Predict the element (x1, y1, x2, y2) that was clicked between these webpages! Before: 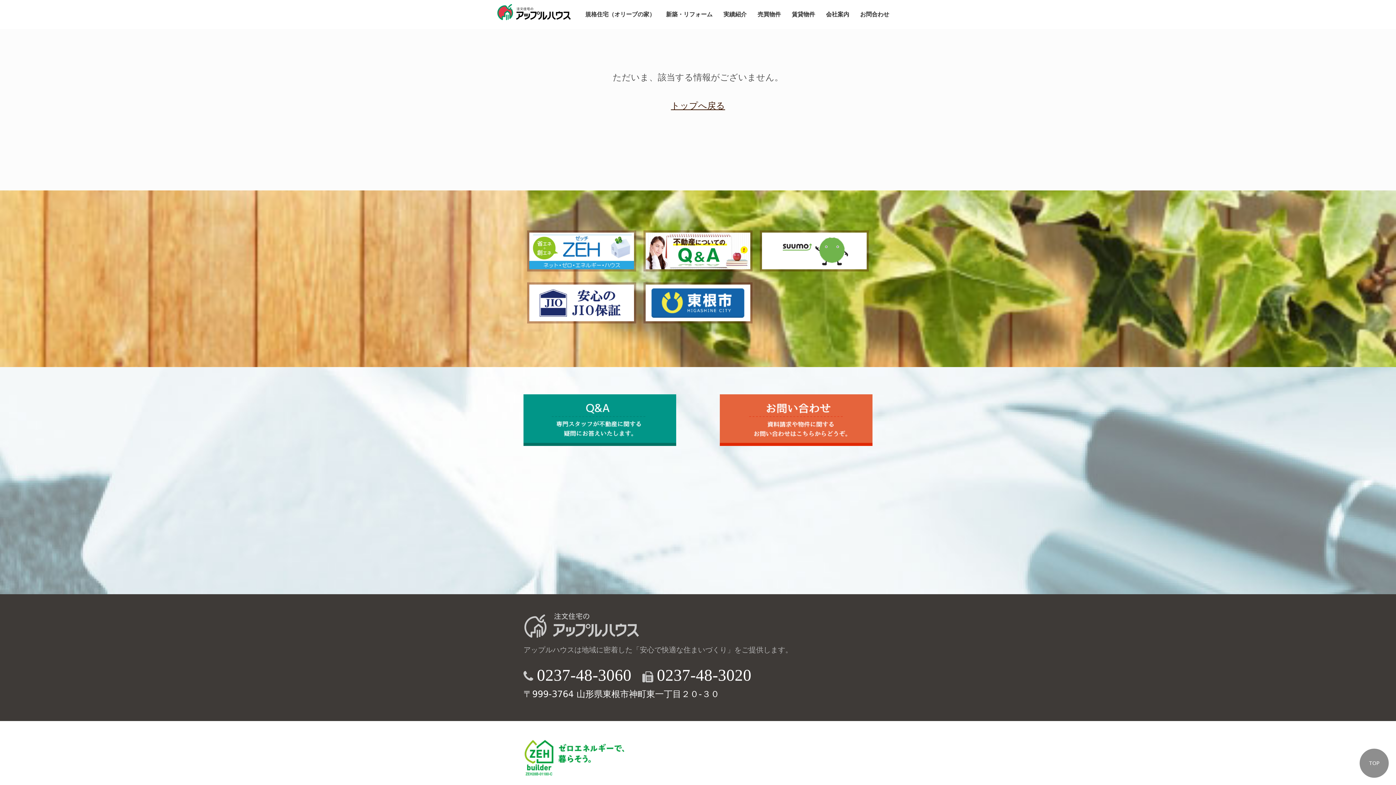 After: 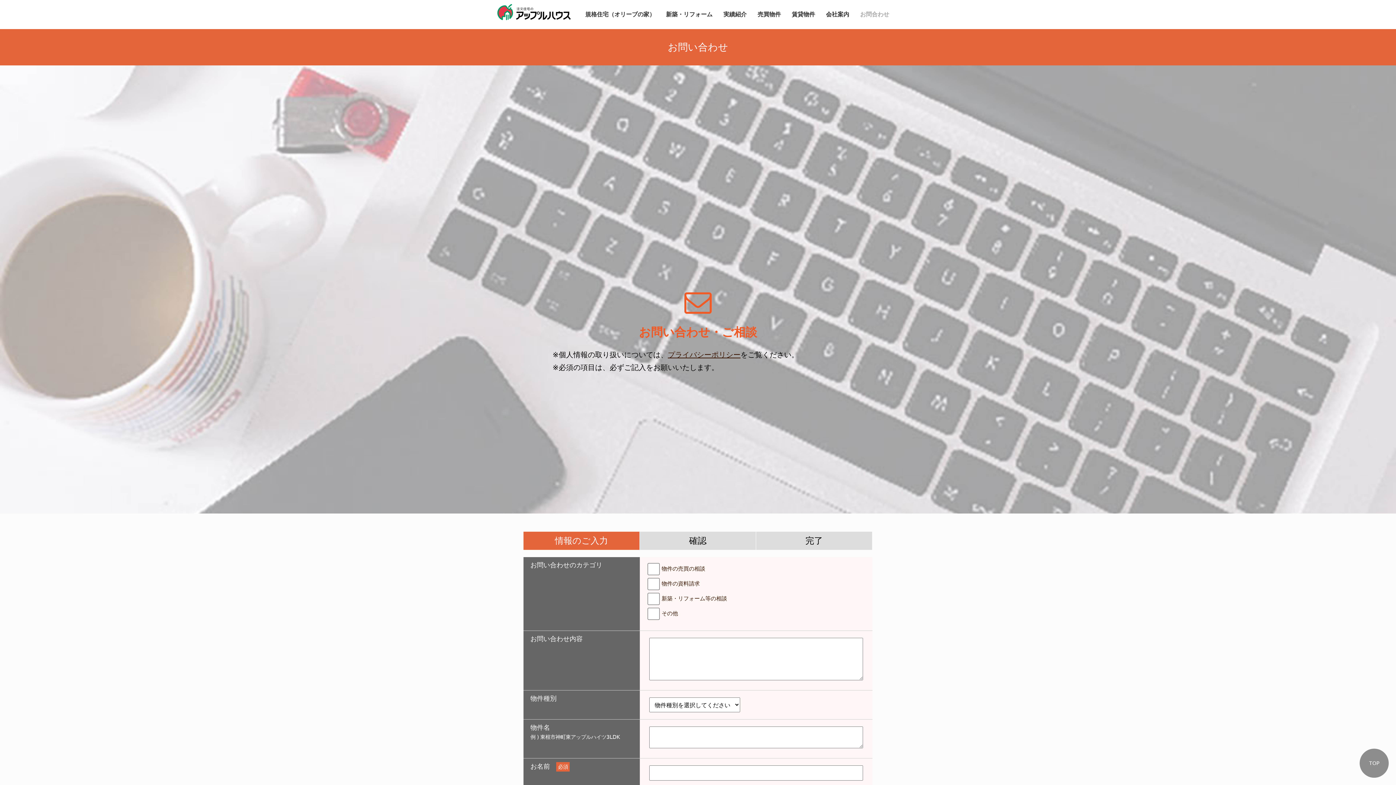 Action: bbox: (860, 0, 889, 29) label: お問合わせ